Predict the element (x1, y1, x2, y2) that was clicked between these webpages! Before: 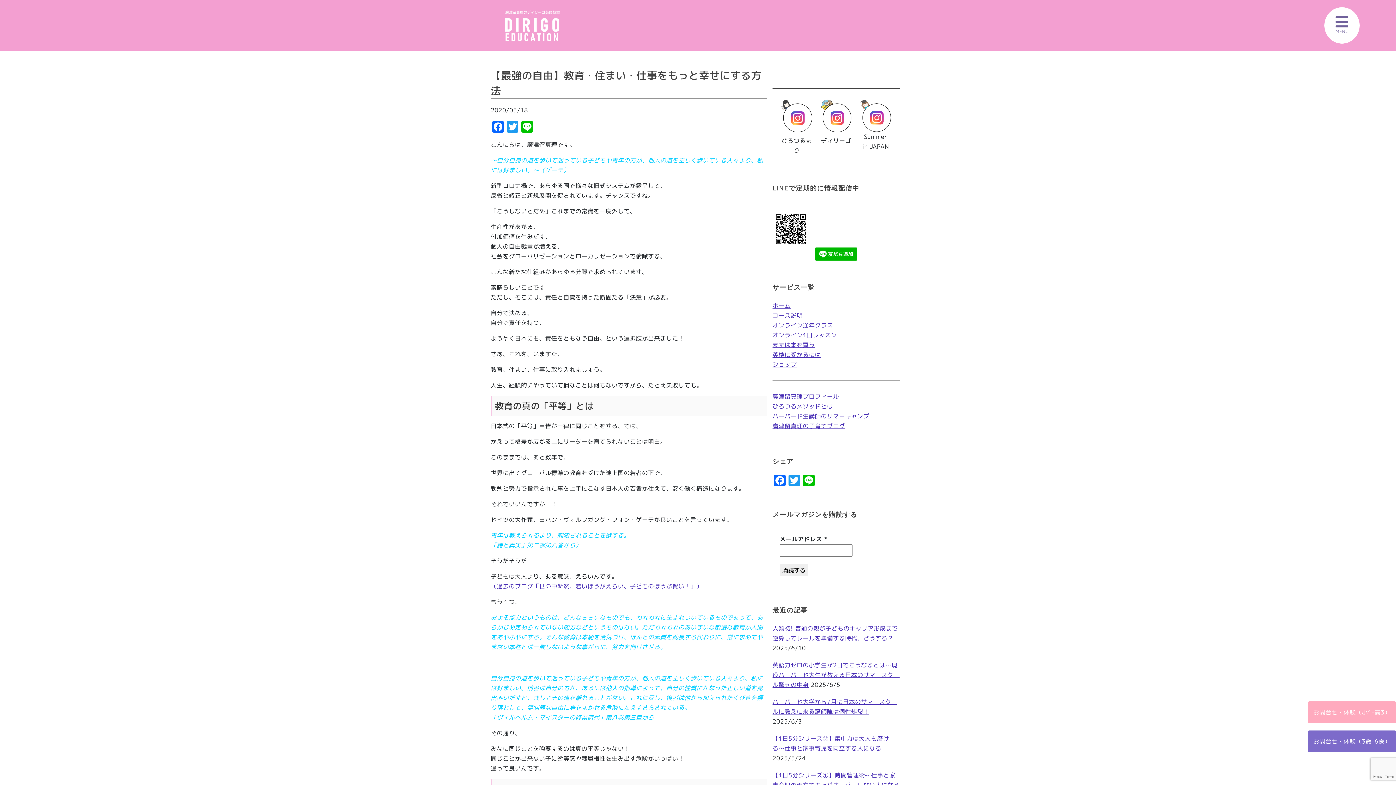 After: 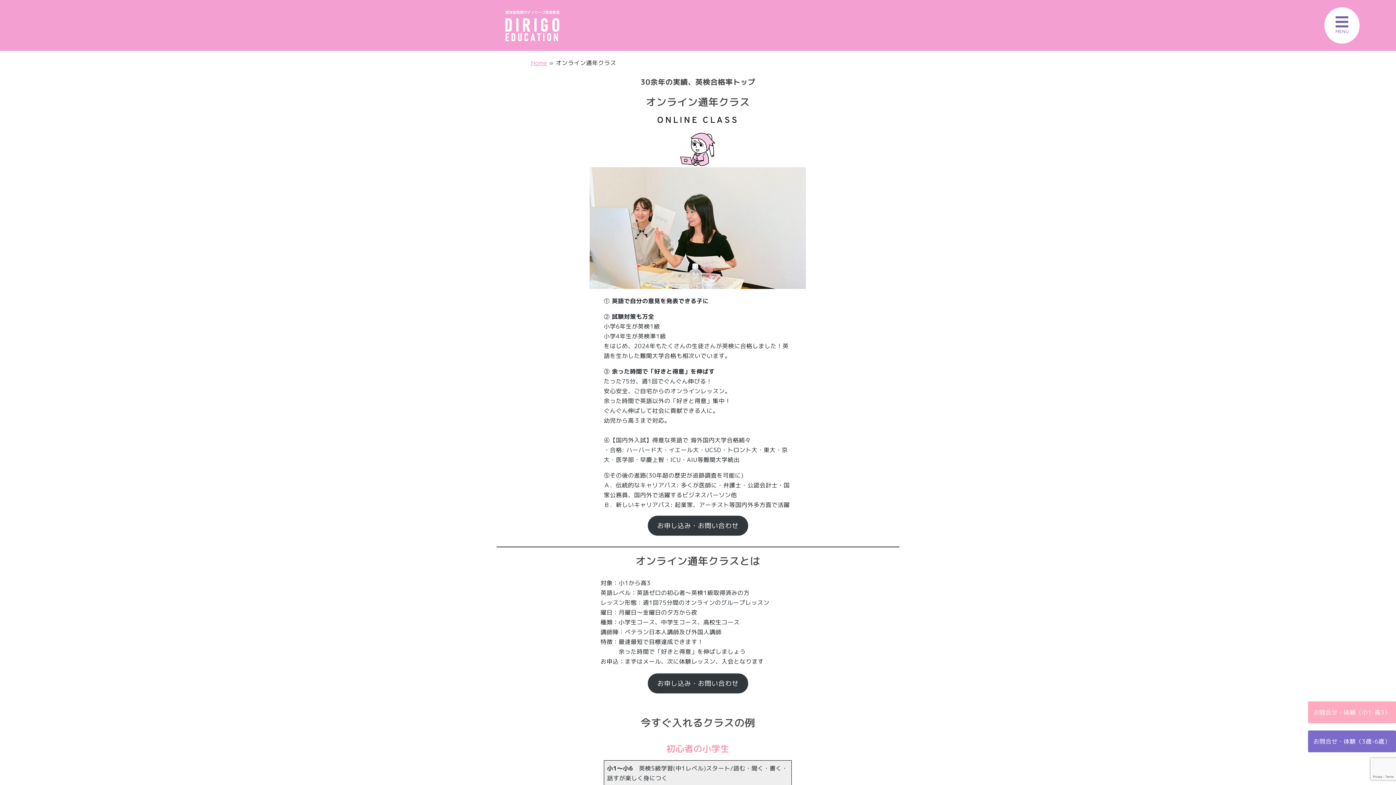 Action: bbox: (772, 321, 833, 329) label: オンライン通年クラス